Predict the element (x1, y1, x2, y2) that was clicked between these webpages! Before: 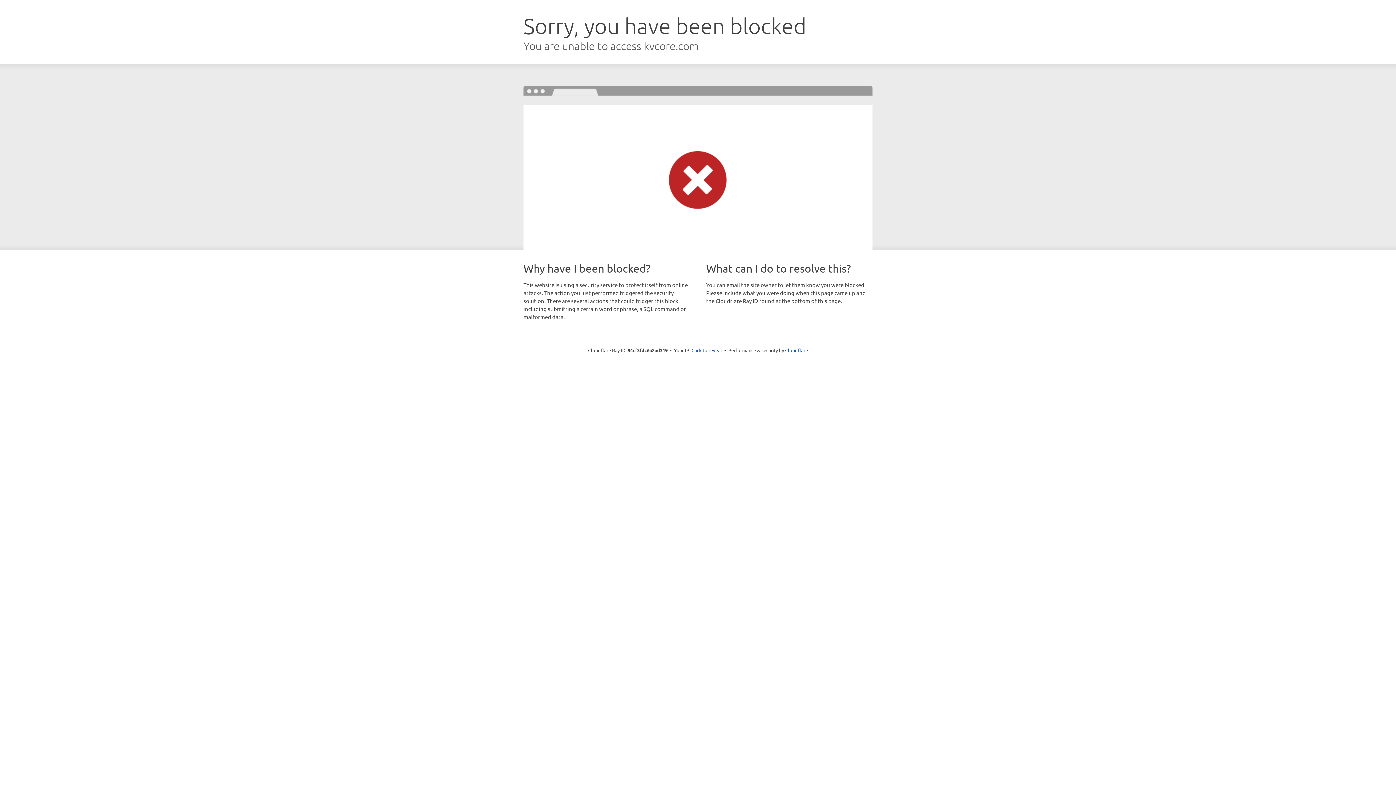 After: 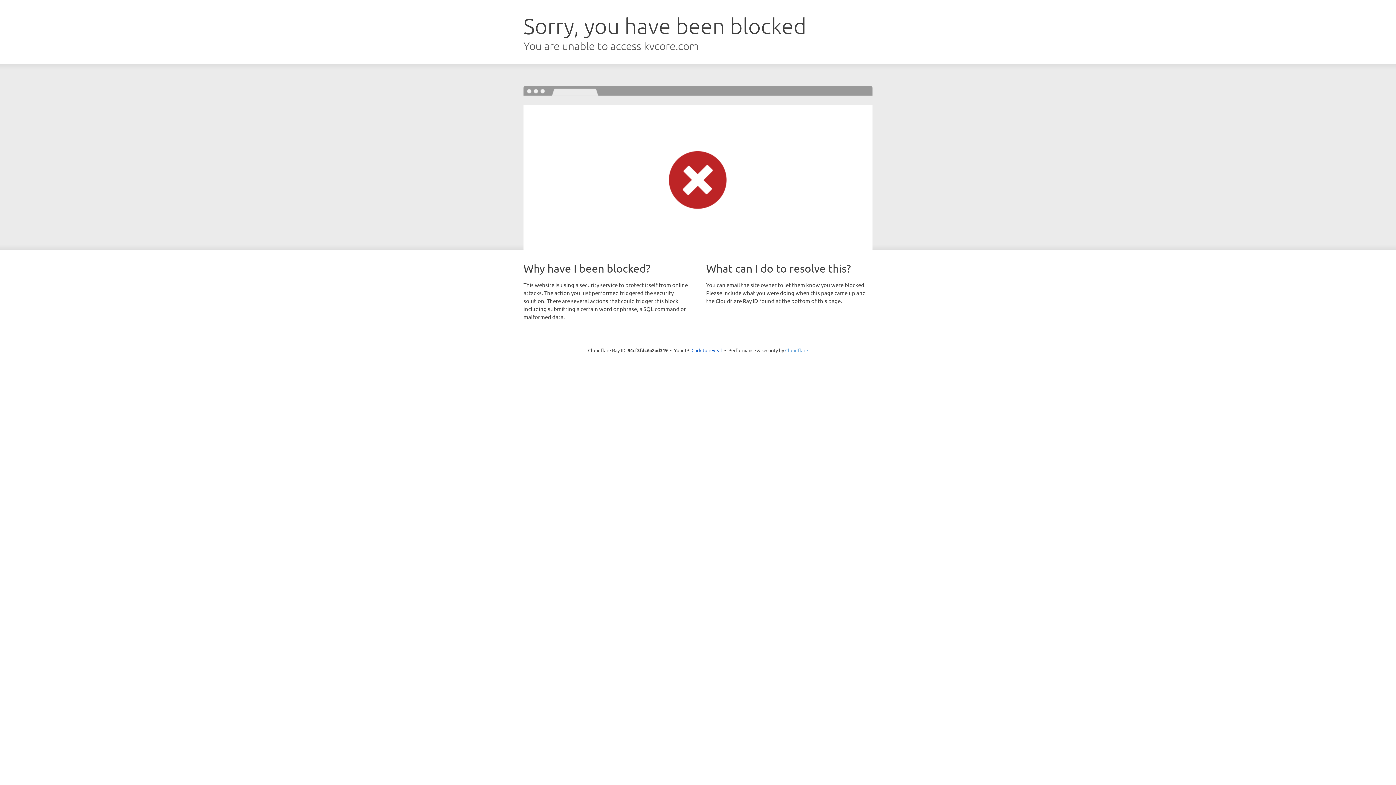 Action: bbox: (785, 347, 808, 353) label: Cloudflare